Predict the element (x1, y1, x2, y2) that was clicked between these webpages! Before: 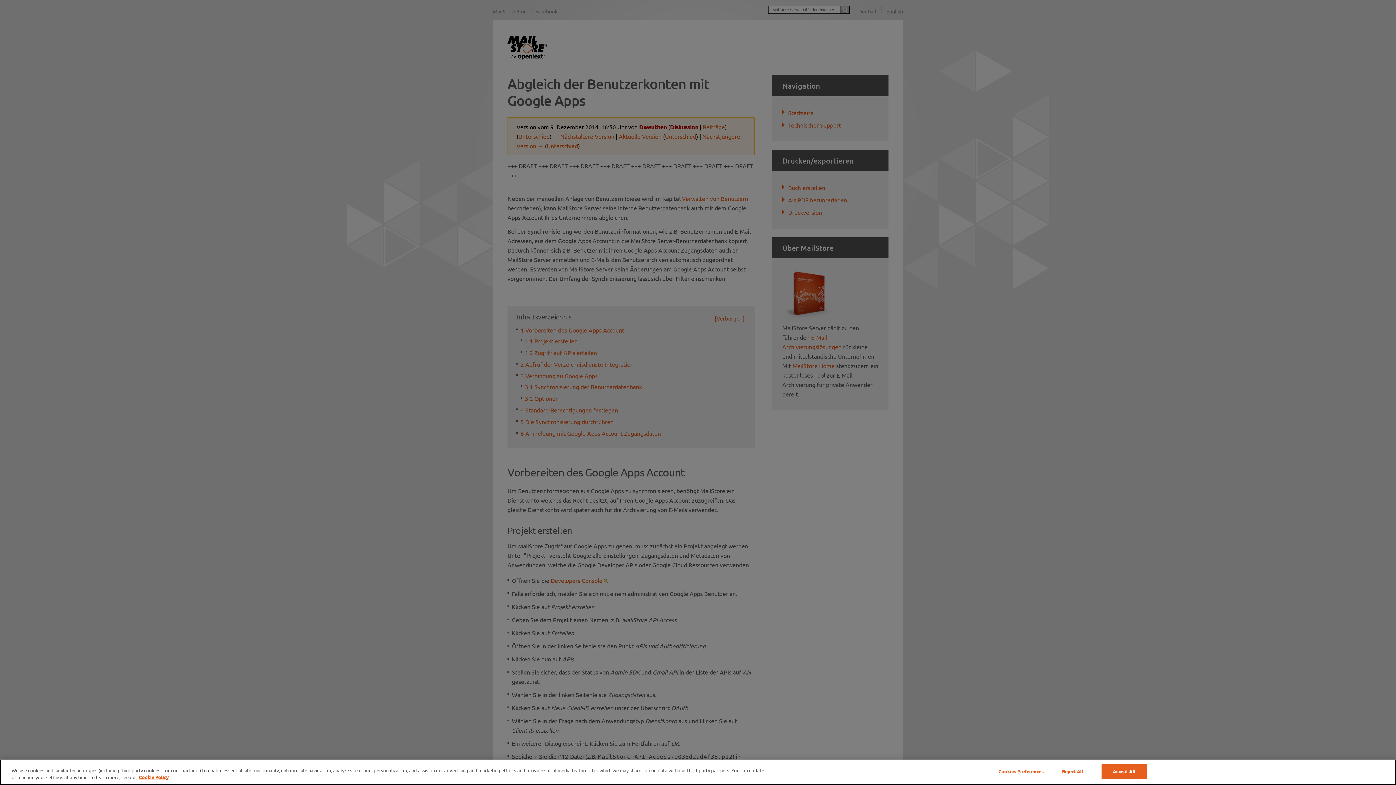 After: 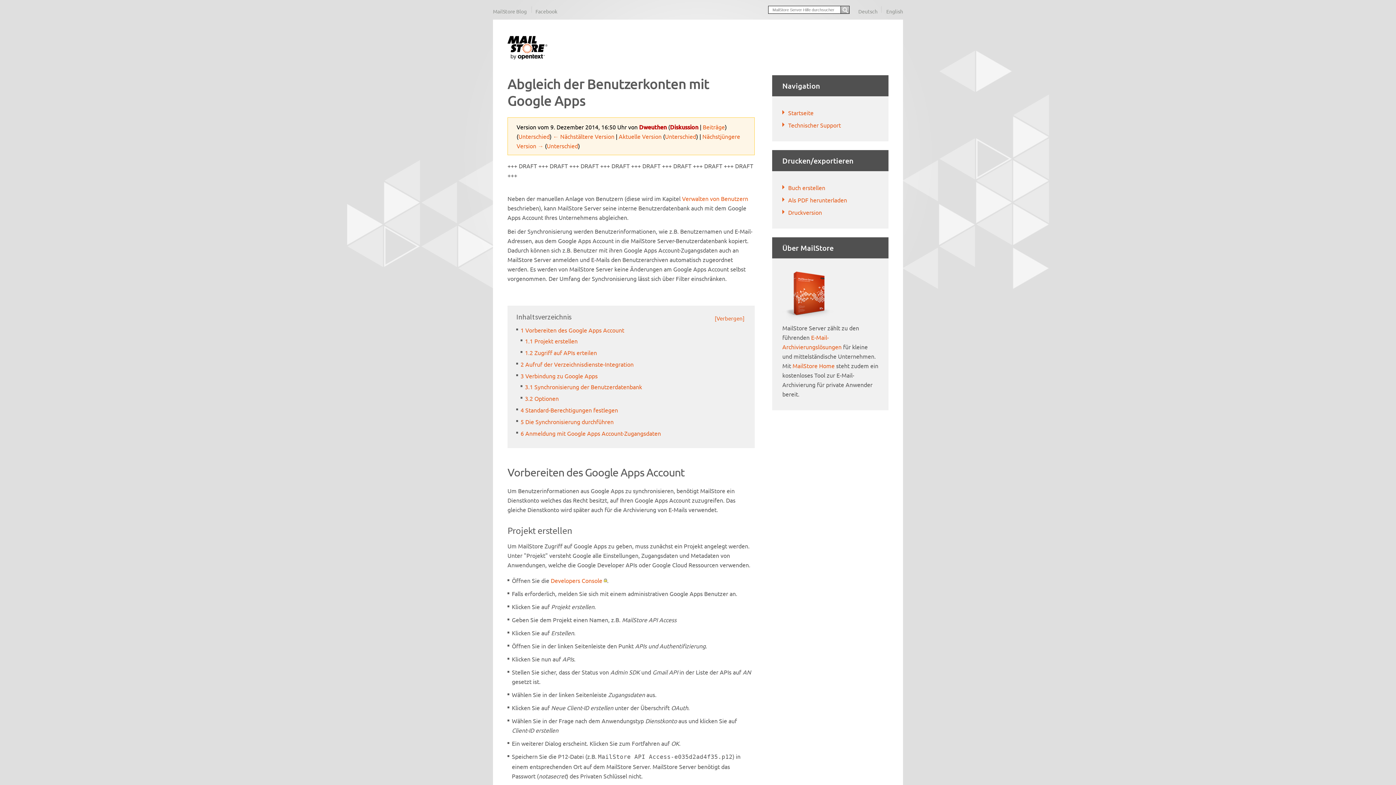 Action: label: Accept All bbox: (1101, 764, 1147, 779)